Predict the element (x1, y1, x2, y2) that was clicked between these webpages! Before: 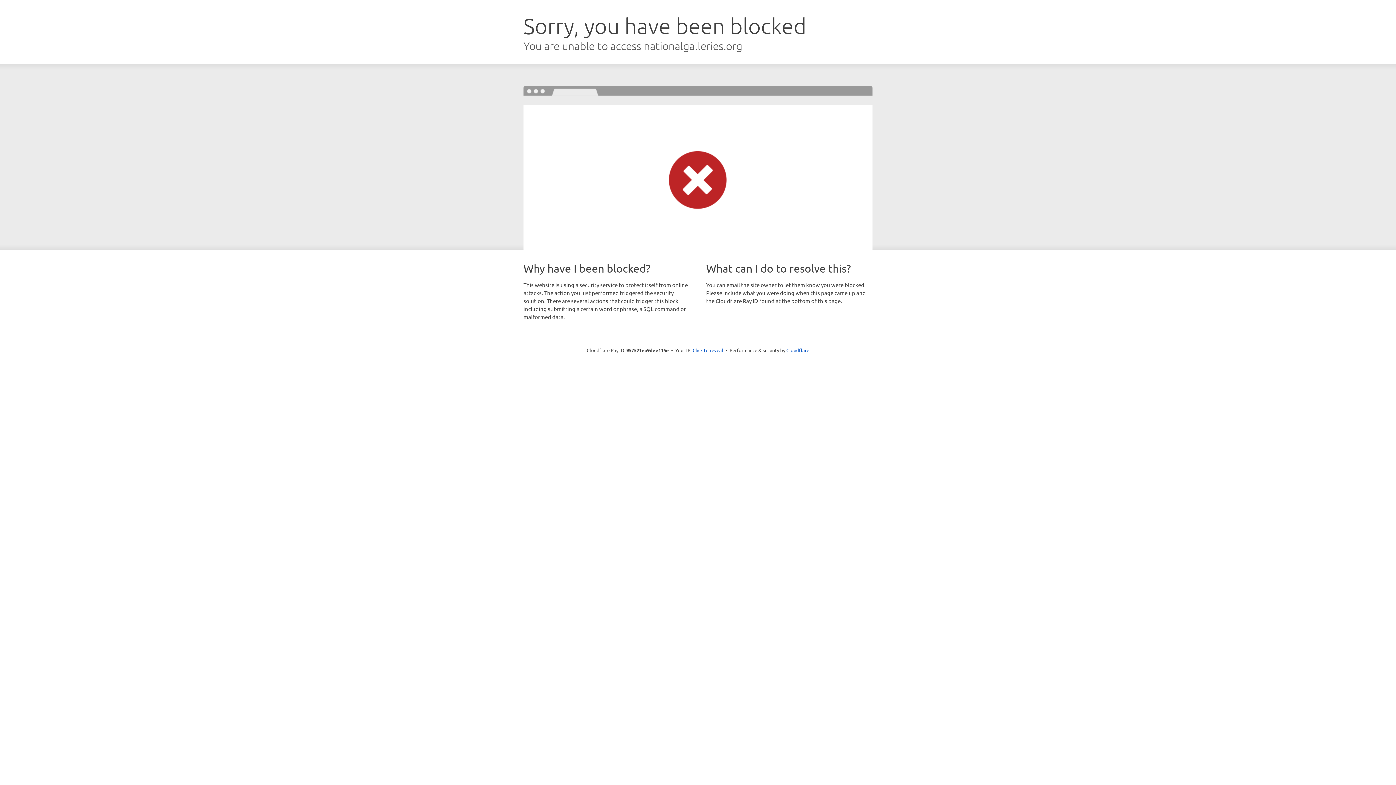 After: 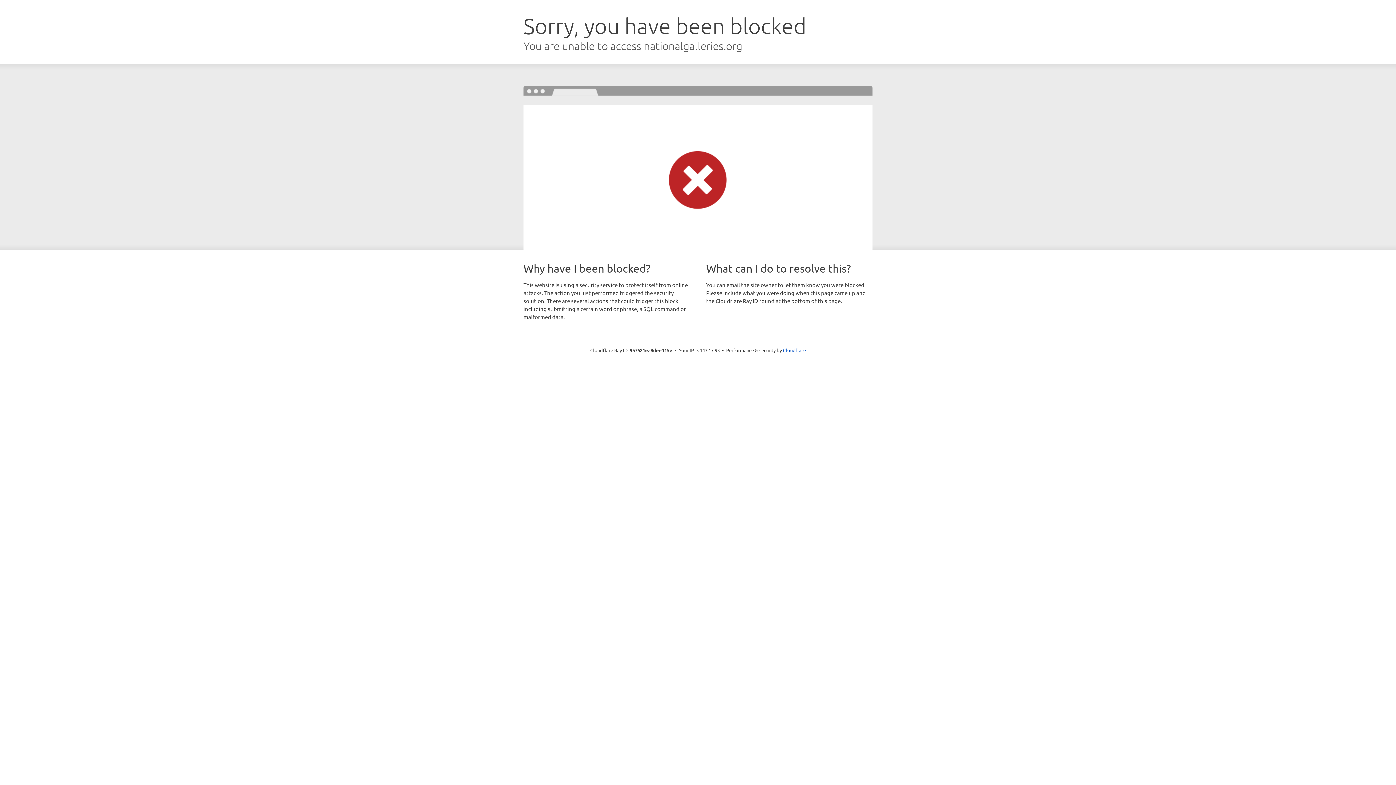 Action: bbox: (692, 346, 723, 353) label: Click to reveal